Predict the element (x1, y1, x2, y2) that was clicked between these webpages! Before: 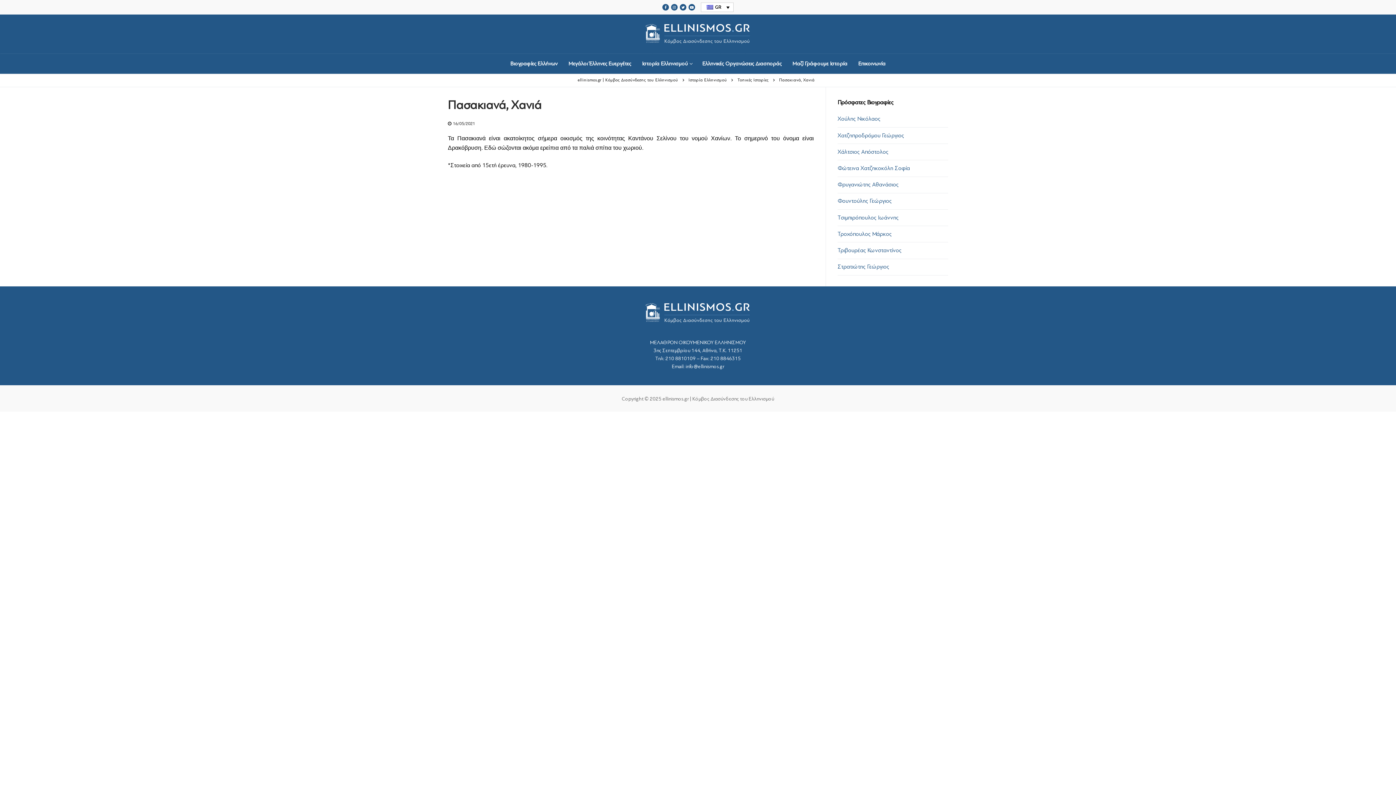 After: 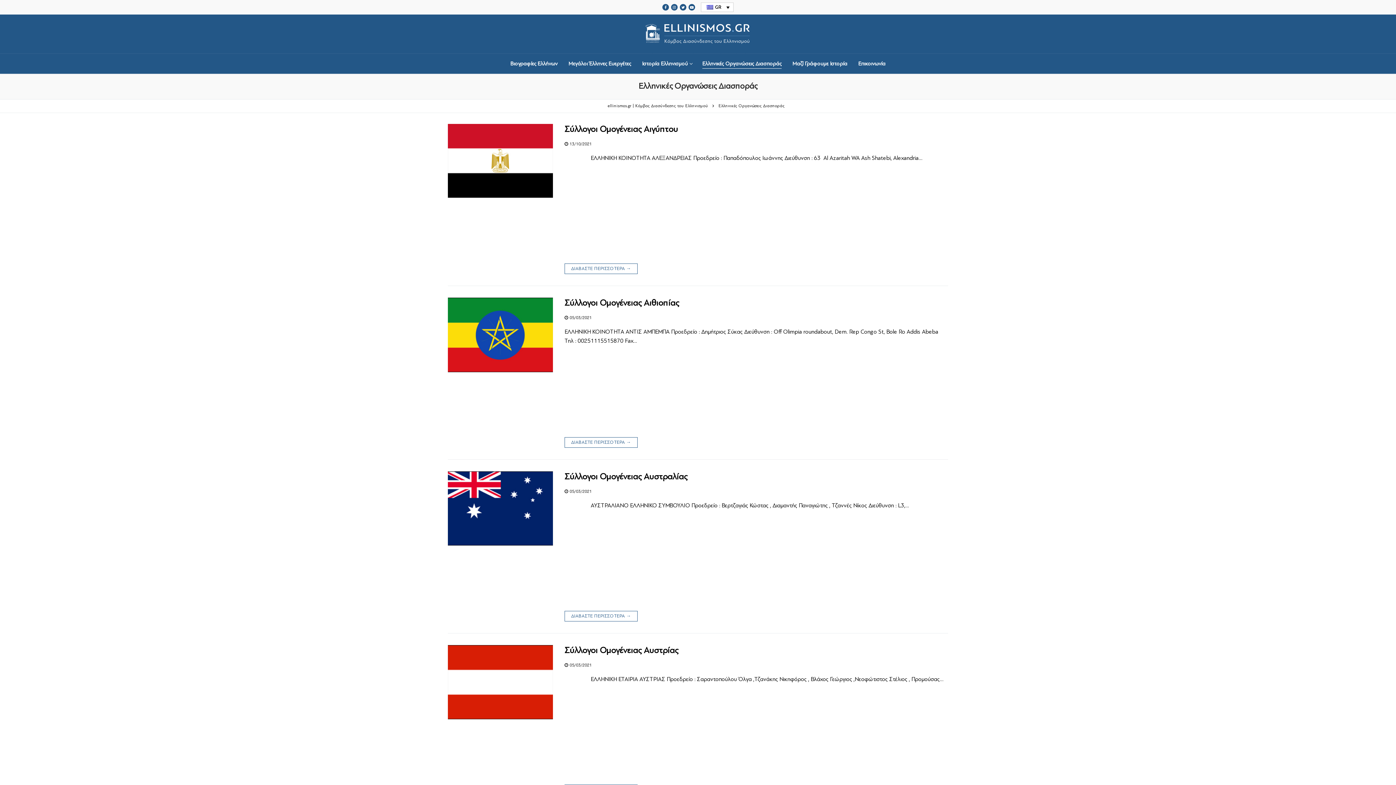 Action: bbox: (697, 56, 786, 71) label: Ελληνικές Οργανώσεις Διασποράς